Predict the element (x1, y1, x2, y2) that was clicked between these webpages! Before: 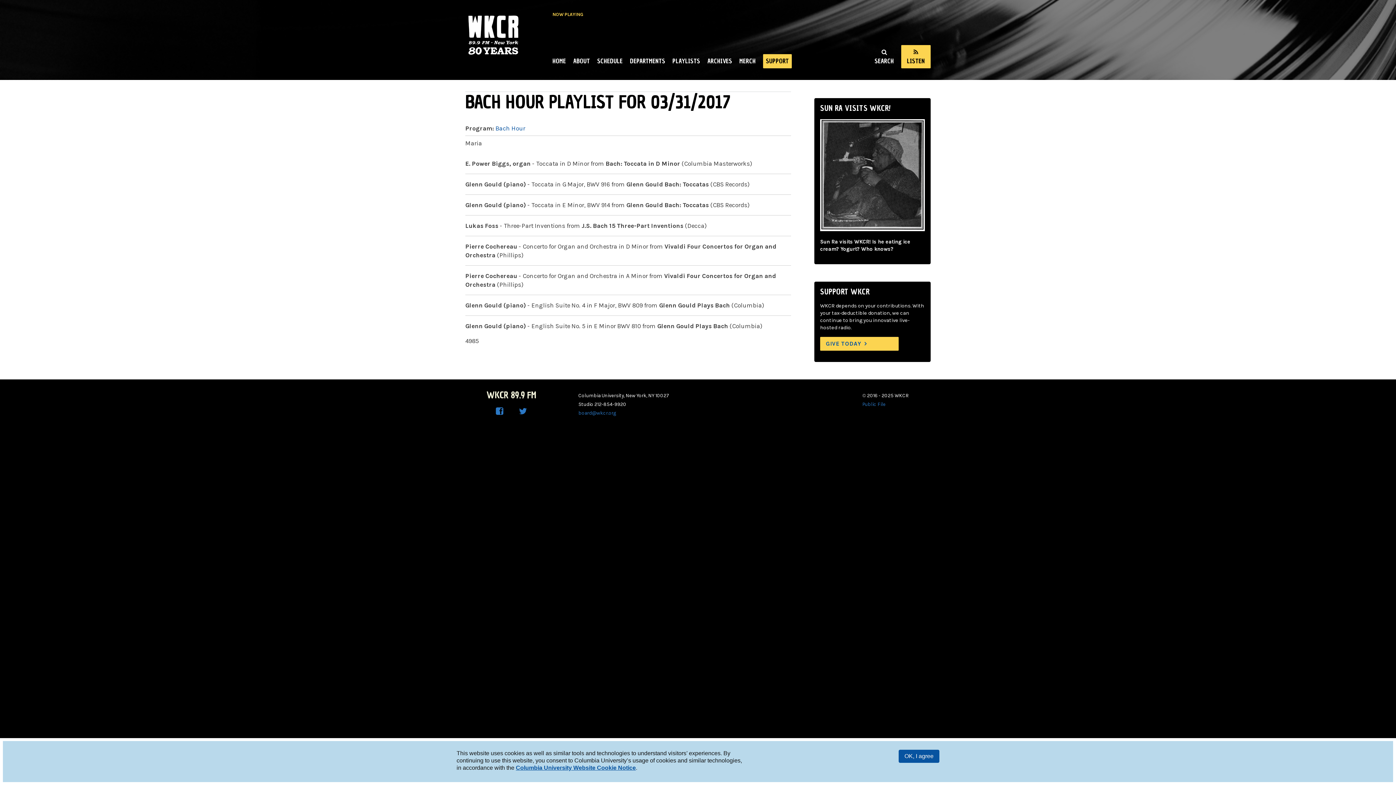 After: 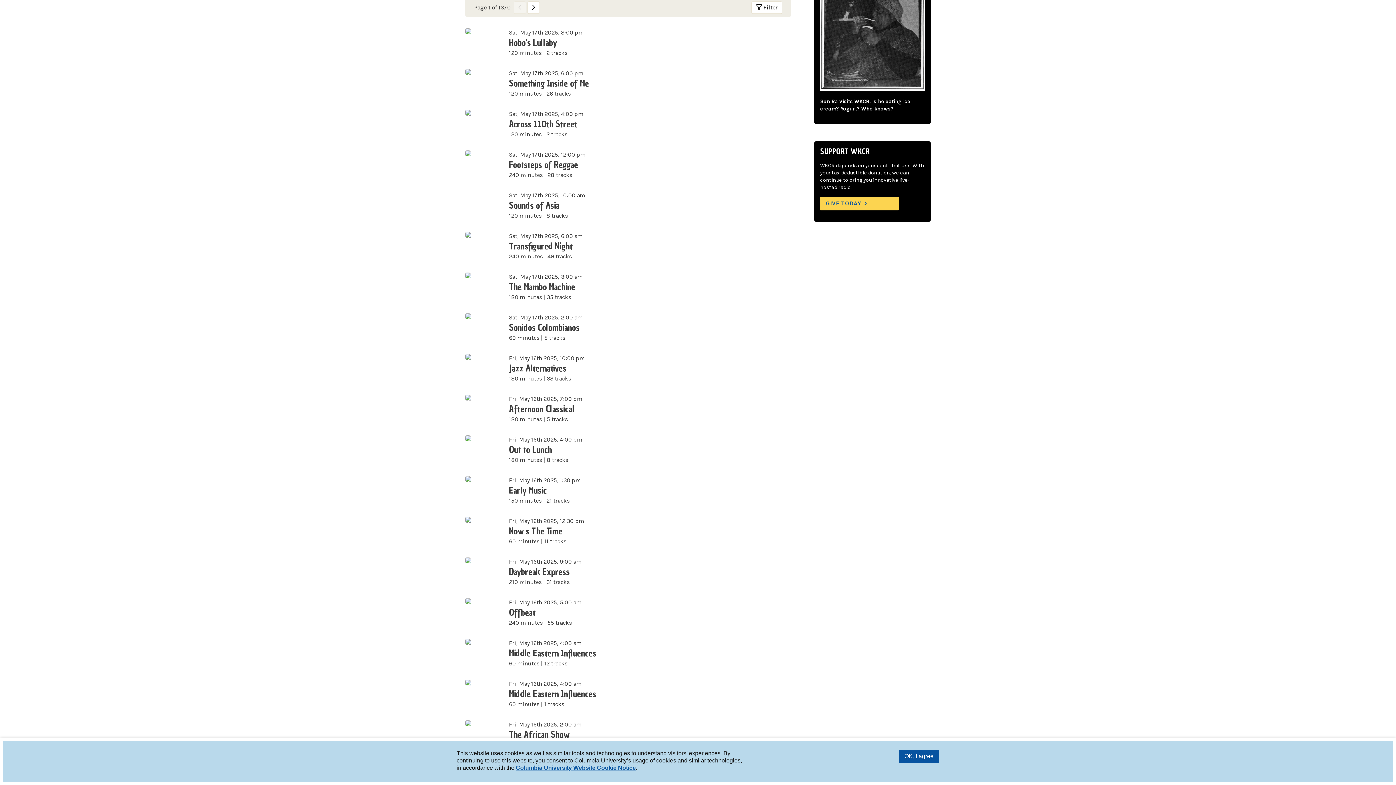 Action: bbox: (672, 55, 700, 68) label: PLAYLISTS